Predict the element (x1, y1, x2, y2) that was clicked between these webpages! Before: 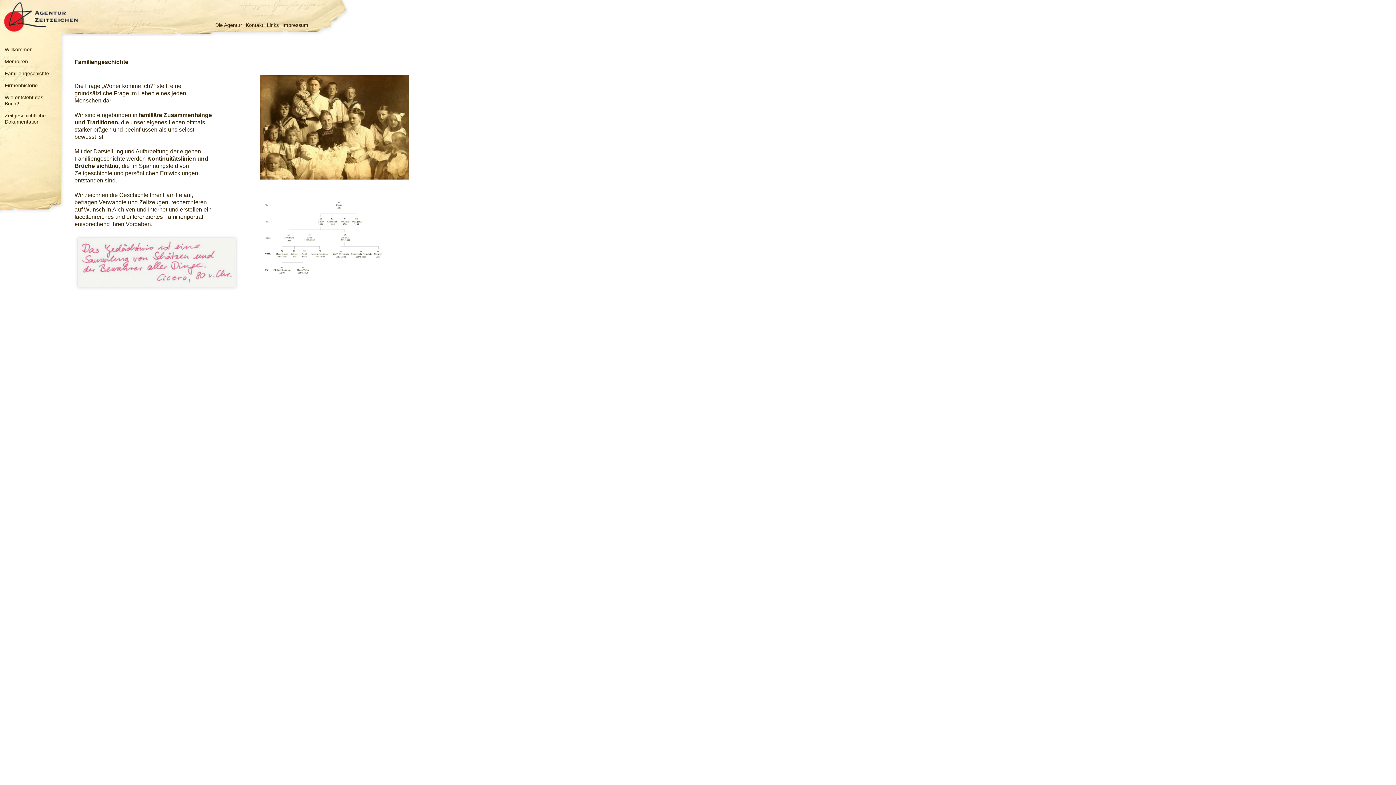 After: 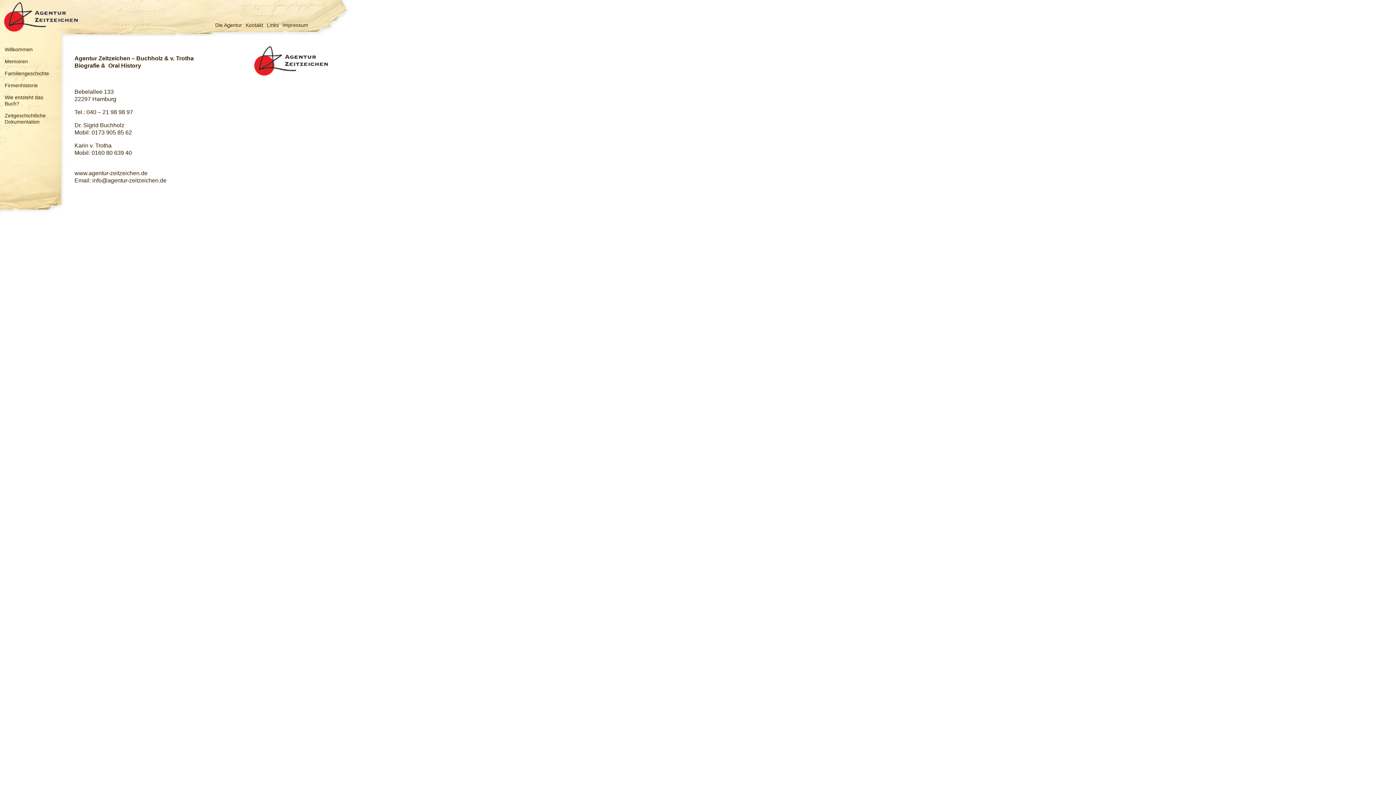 Action: bbox: (245, 22, 263, 28) label: Kontakt